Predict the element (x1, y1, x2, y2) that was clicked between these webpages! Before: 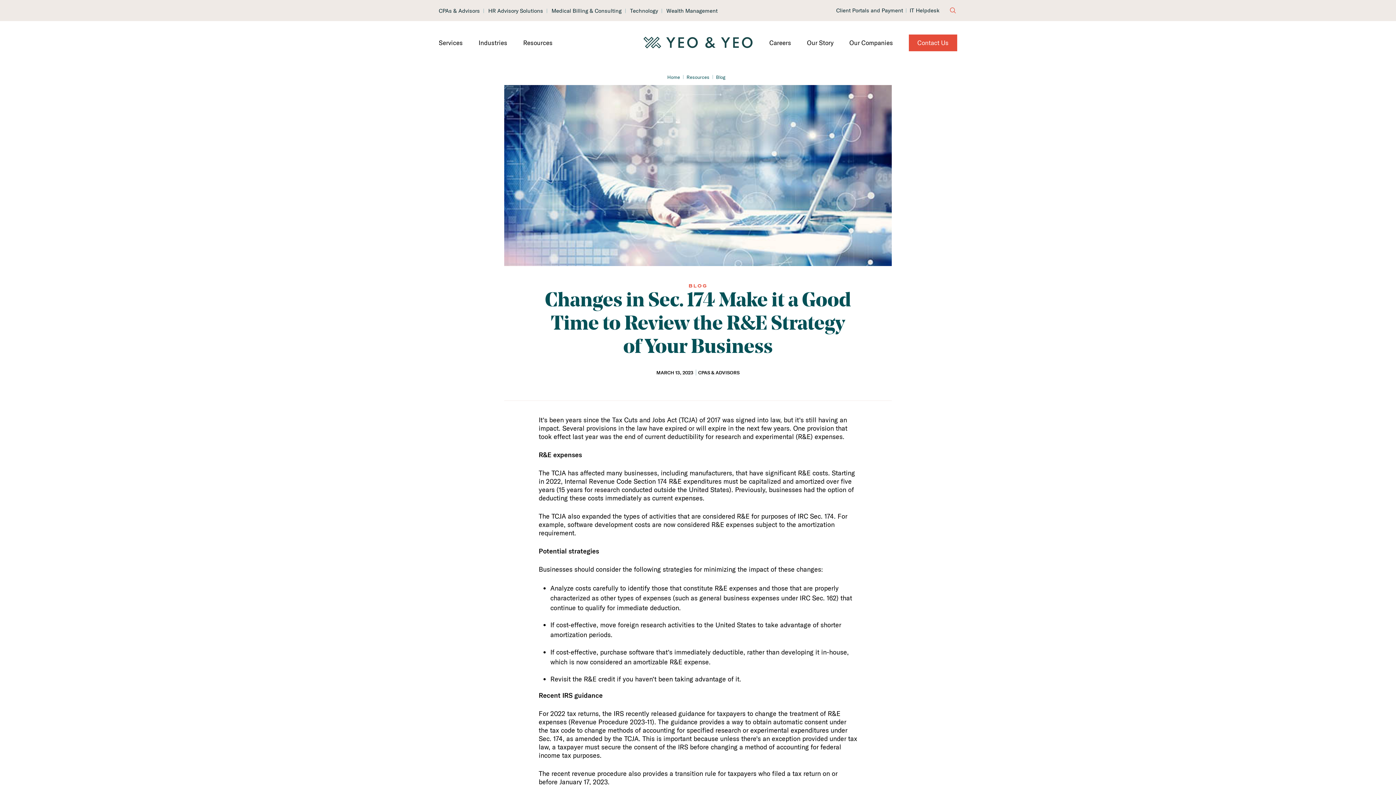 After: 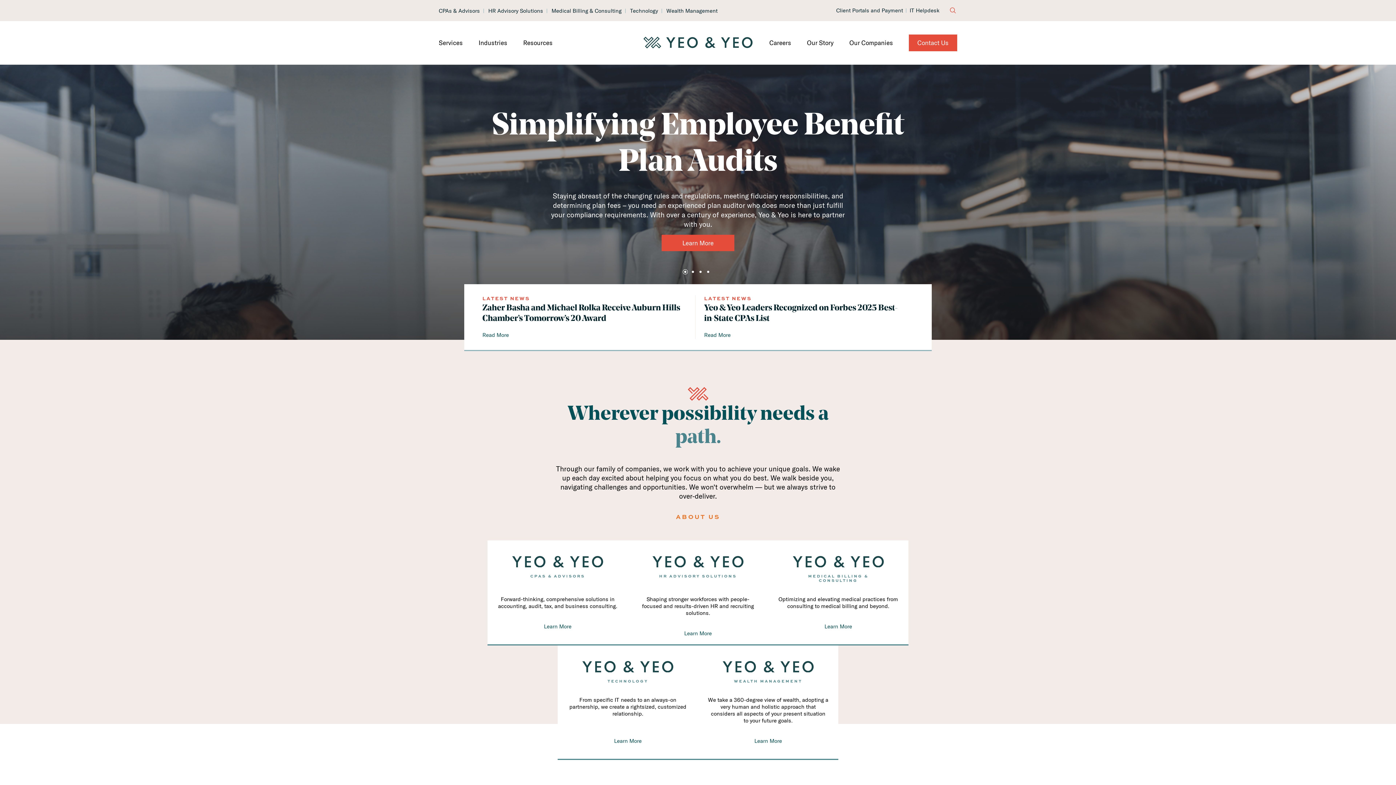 Action: label: Go to home page bbox: (643, 30, 752, 55)